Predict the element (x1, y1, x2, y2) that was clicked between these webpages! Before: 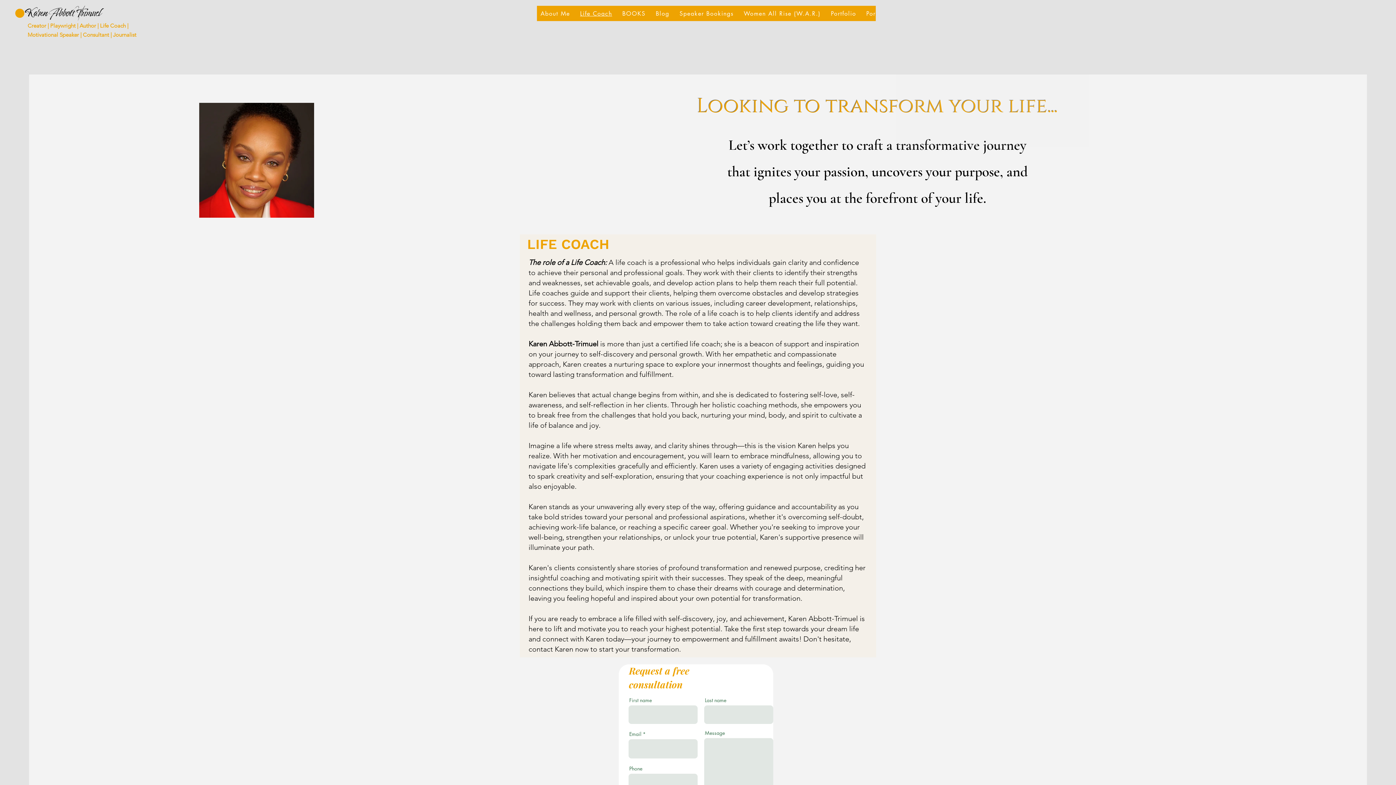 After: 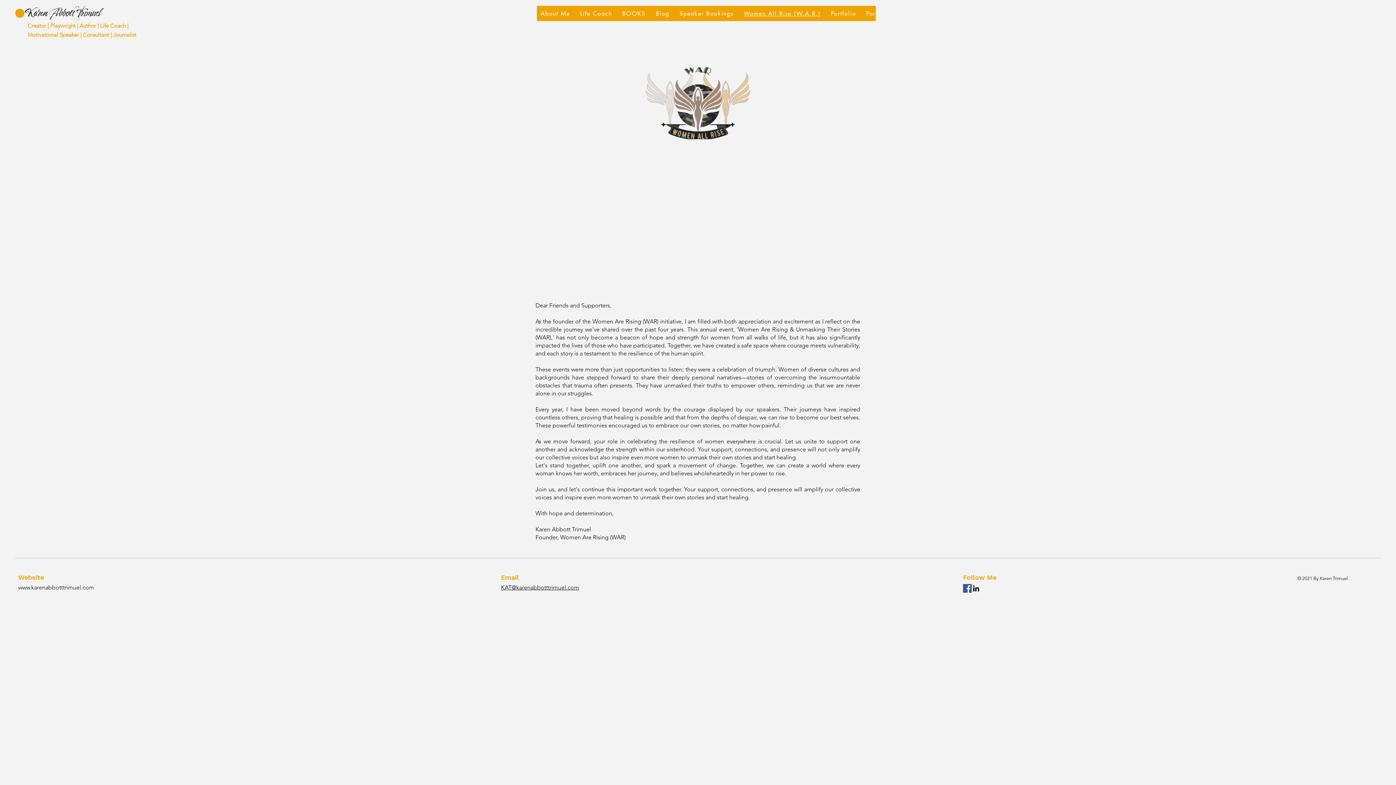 Action: bbox: (740, 5, 824, 21) label: Women All Rise (W.A.R.)